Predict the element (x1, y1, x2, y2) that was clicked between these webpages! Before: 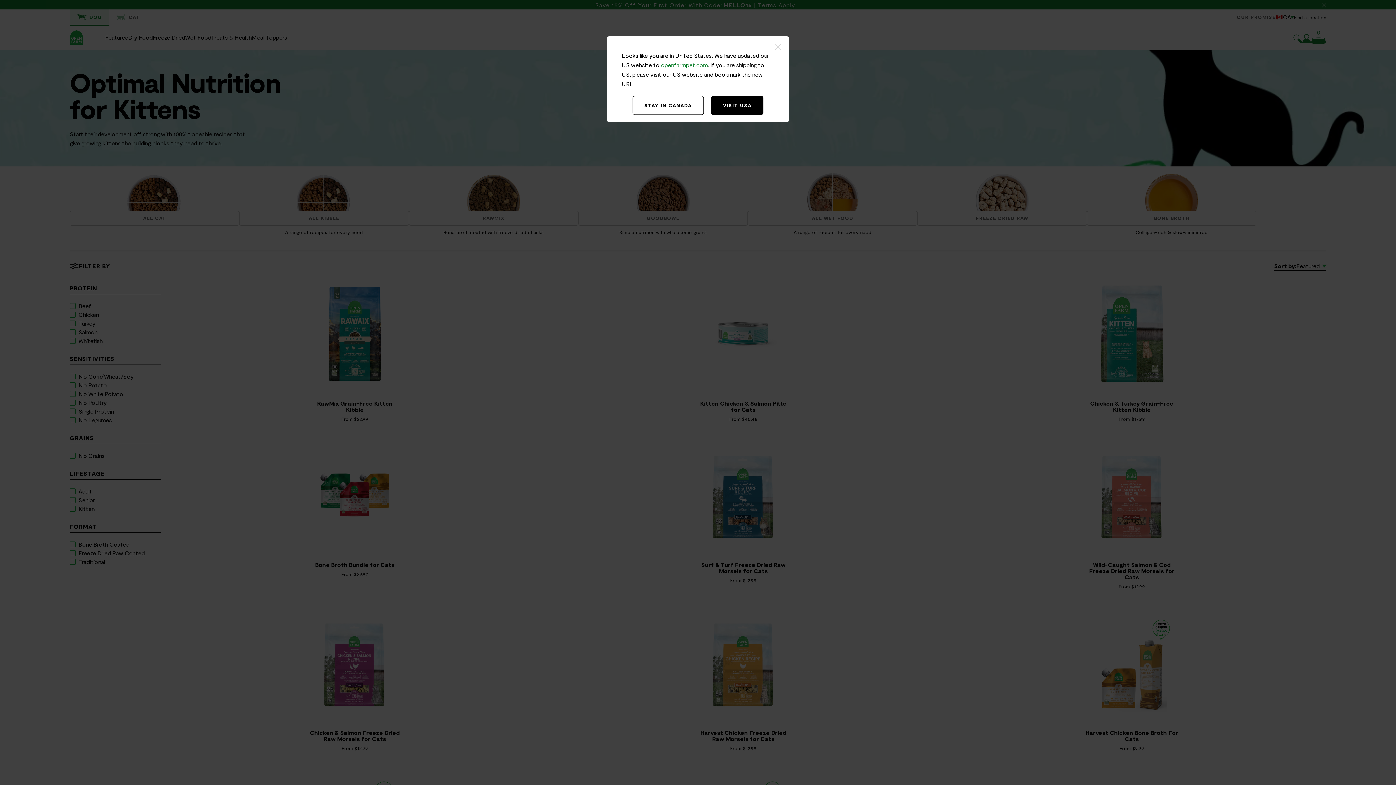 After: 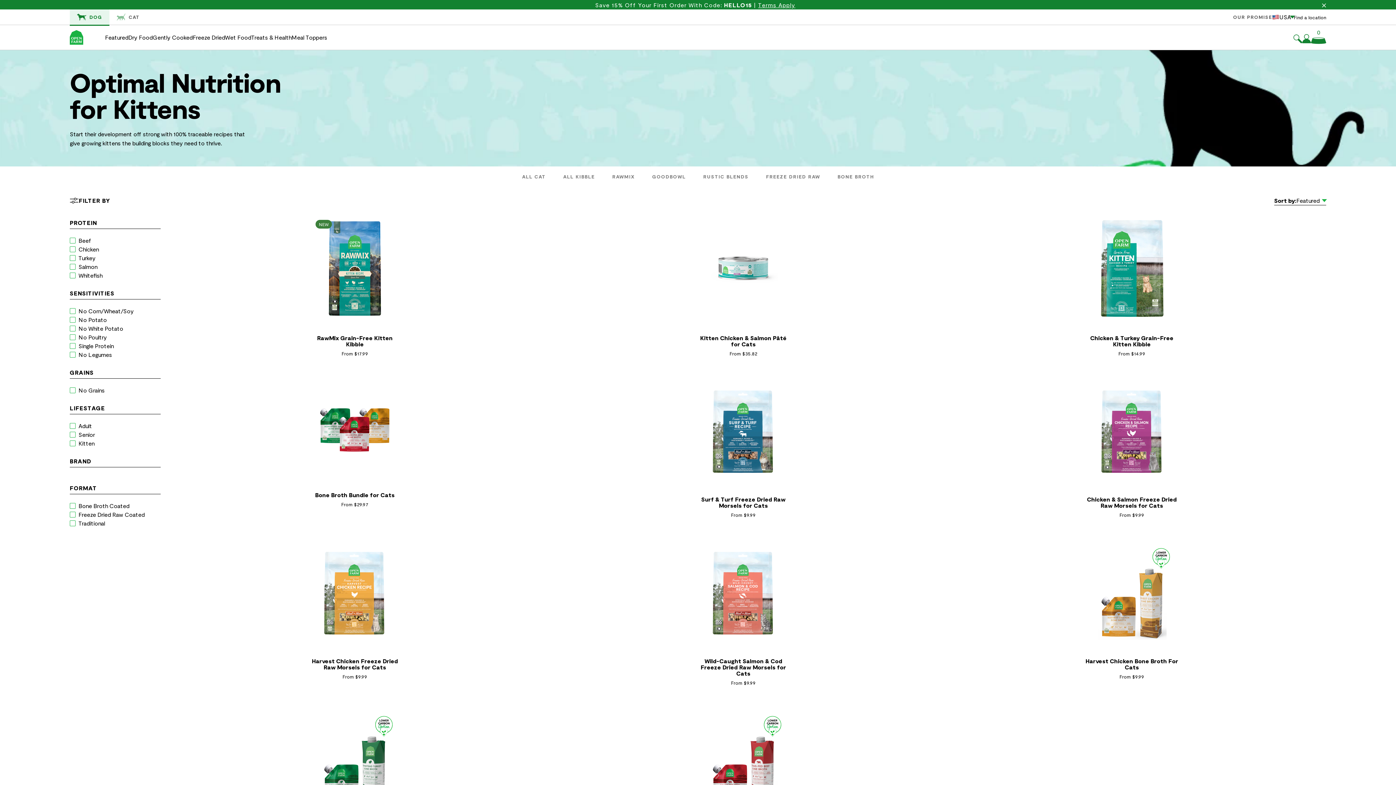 Action: bbox: (711, 96, 763, 114) label: VISIT USA